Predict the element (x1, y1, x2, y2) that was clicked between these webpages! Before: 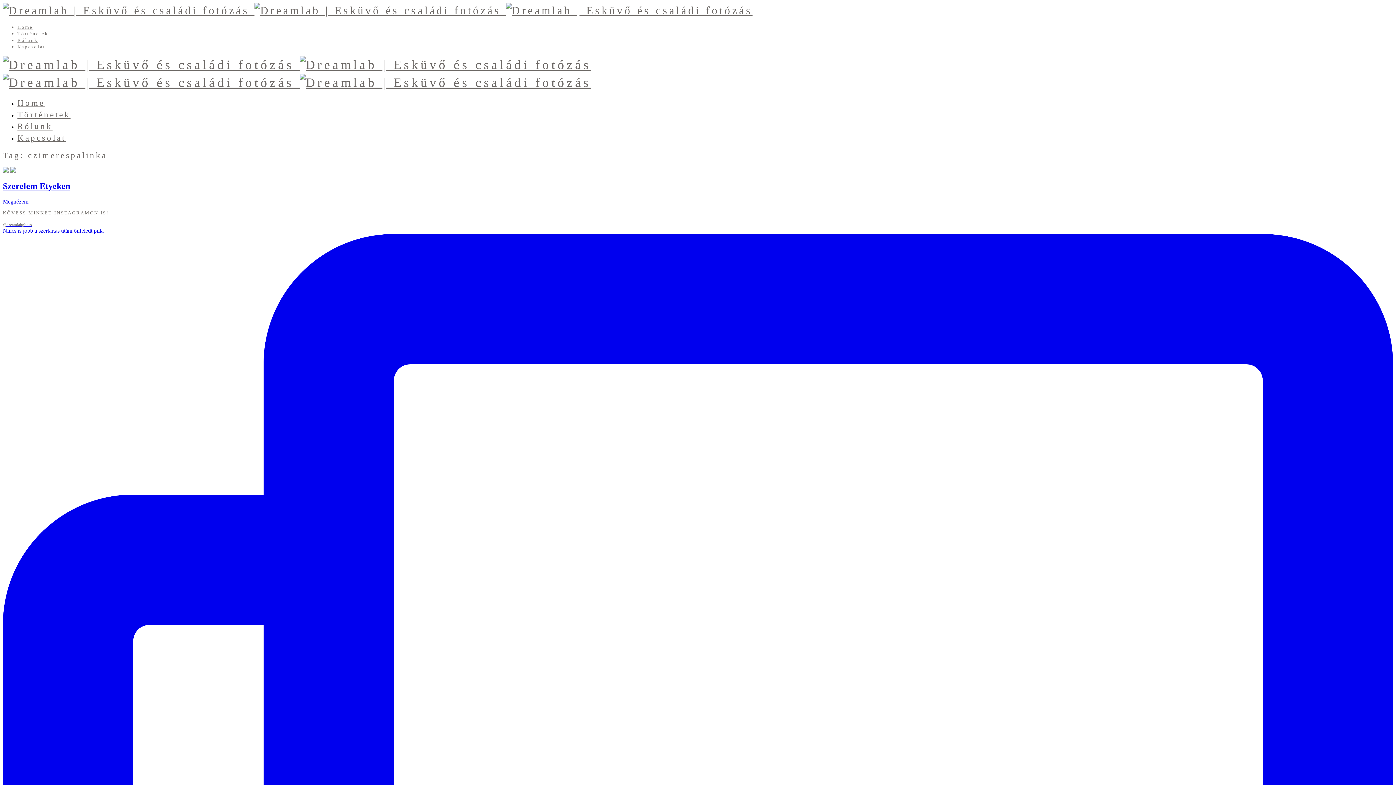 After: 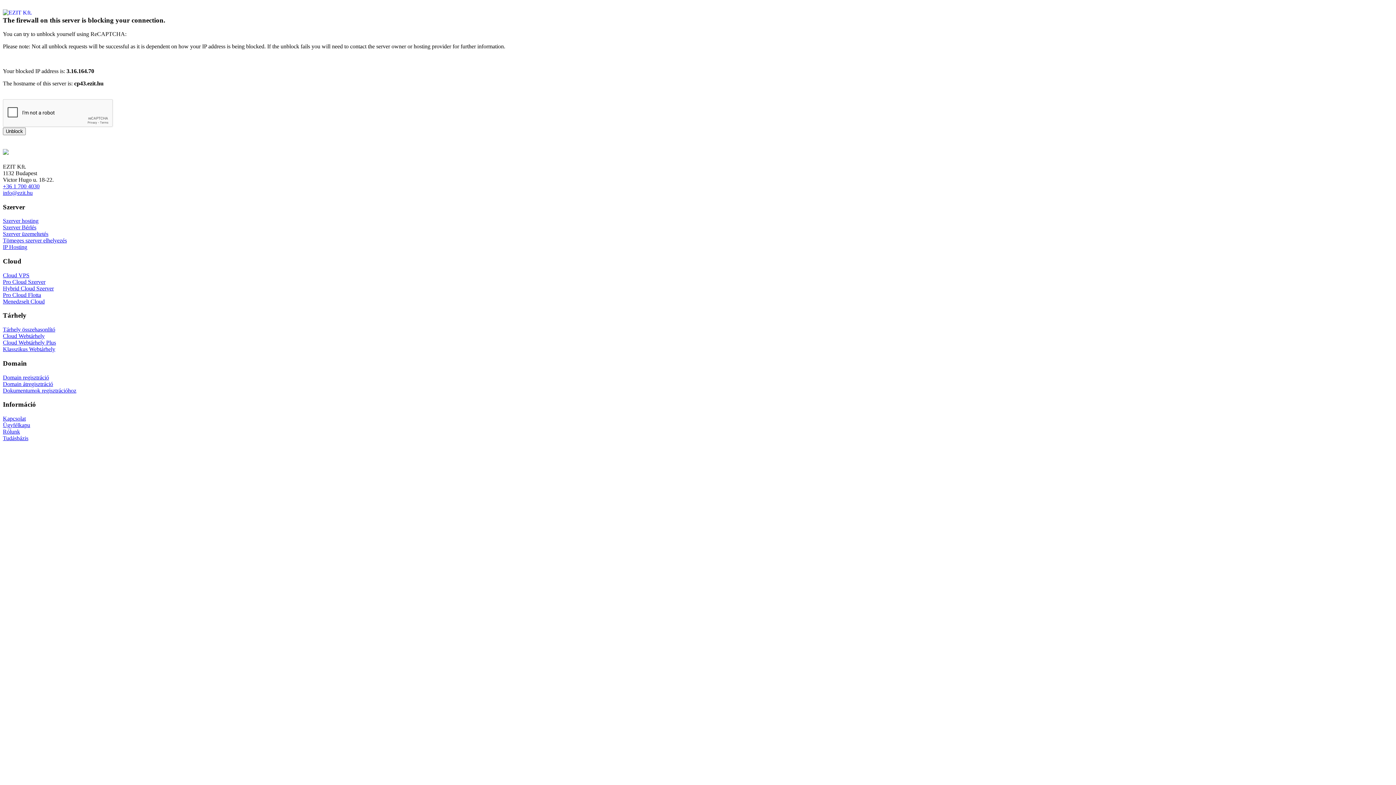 Action: label: Kapcsolat bbox: (17, 133, 65, 142)